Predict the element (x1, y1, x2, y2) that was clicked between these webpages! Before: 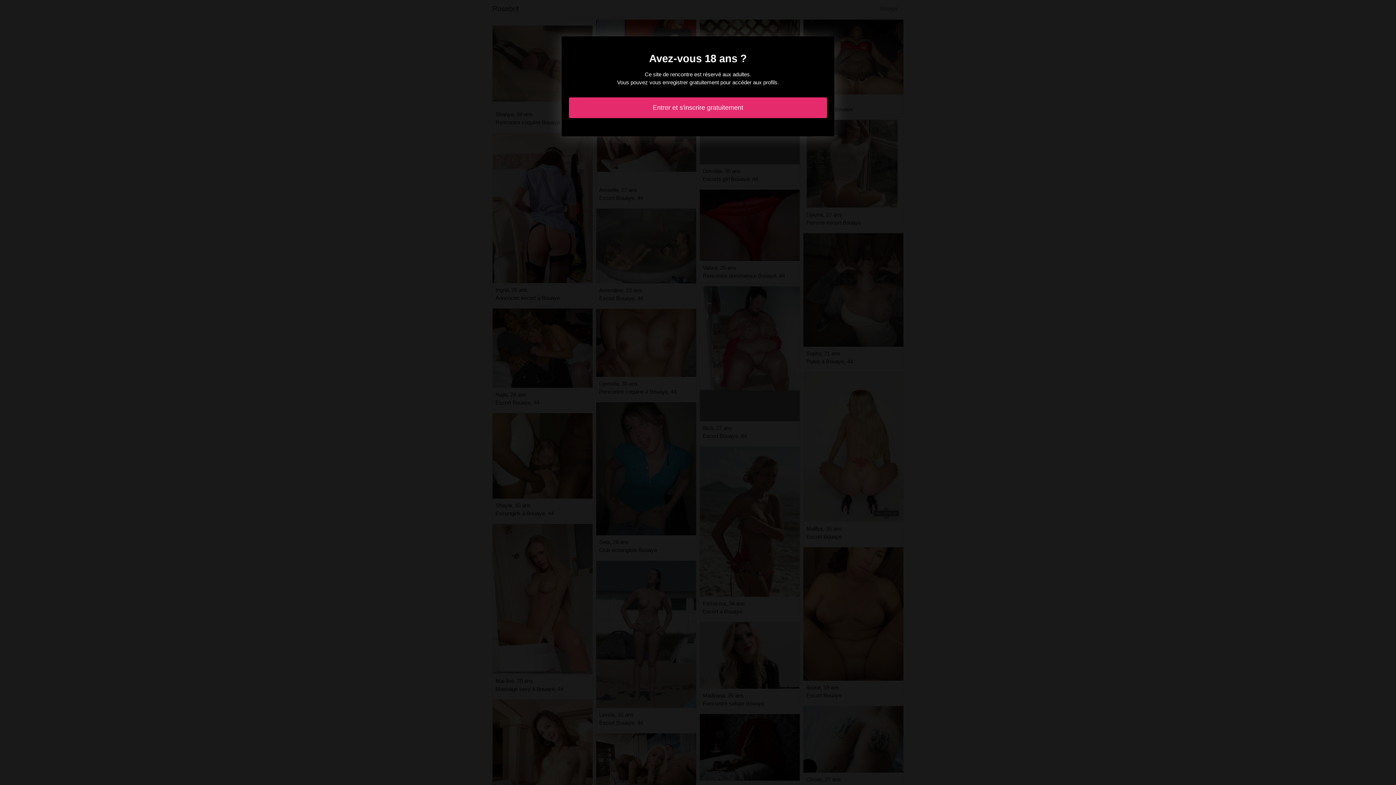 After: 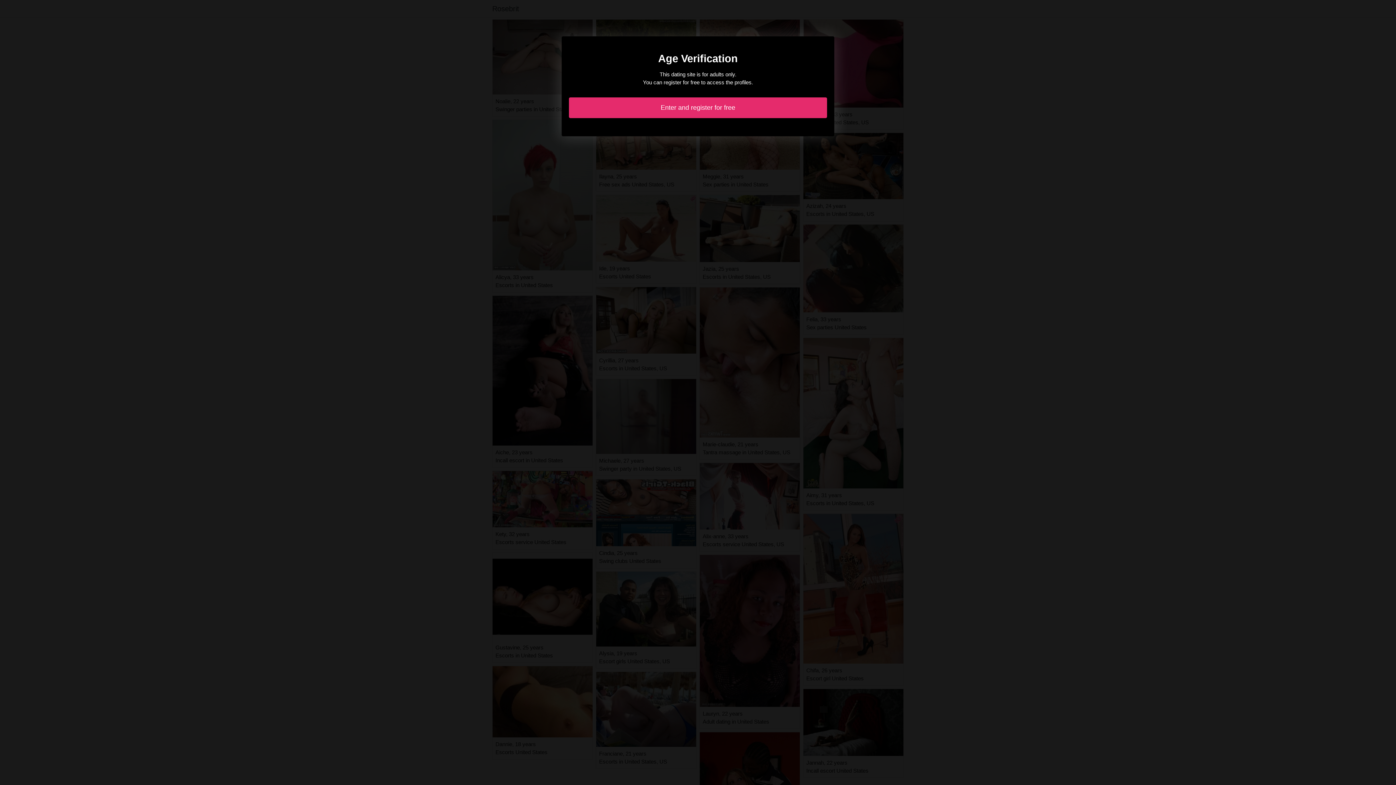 Action: bbox: (569, 97, 827, 118) label: Entrer et s'inscrire gratuitement